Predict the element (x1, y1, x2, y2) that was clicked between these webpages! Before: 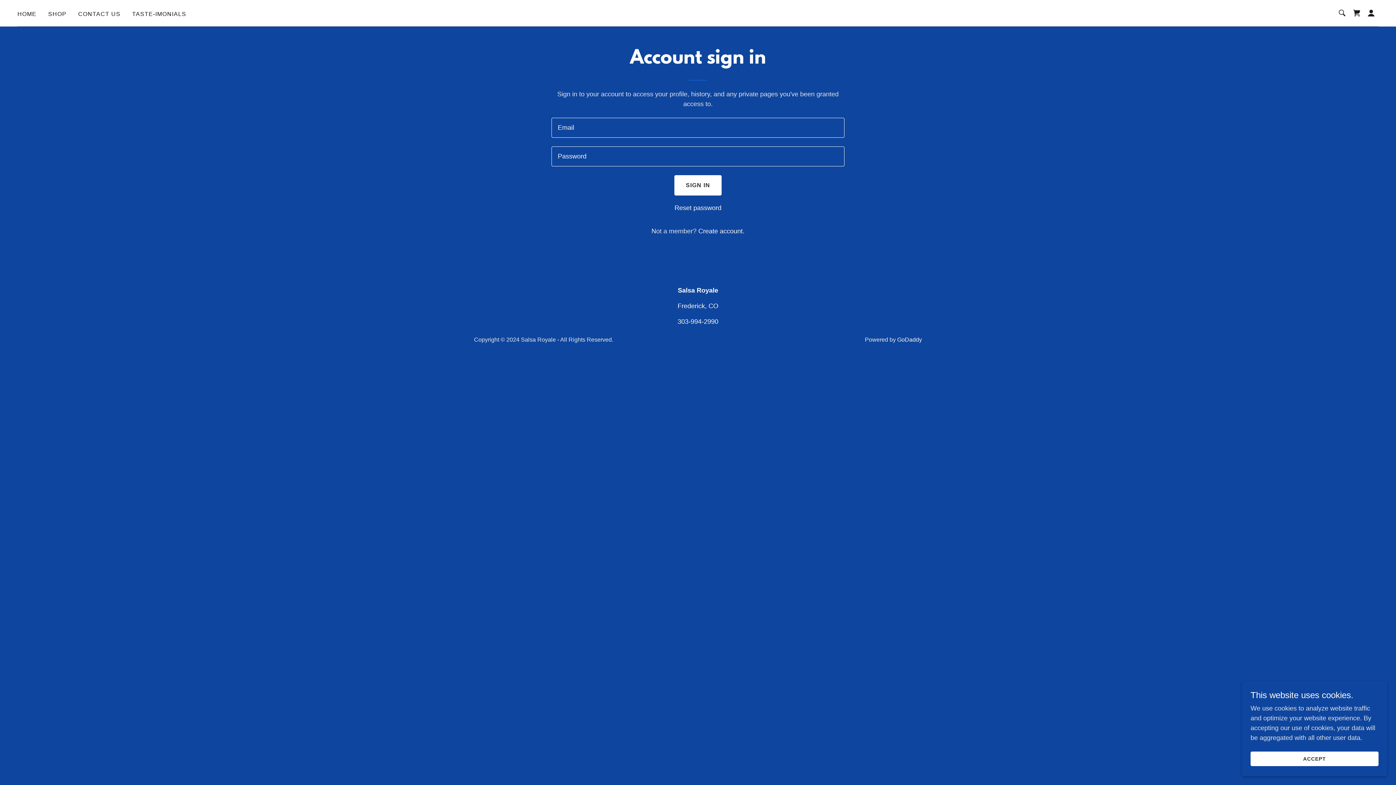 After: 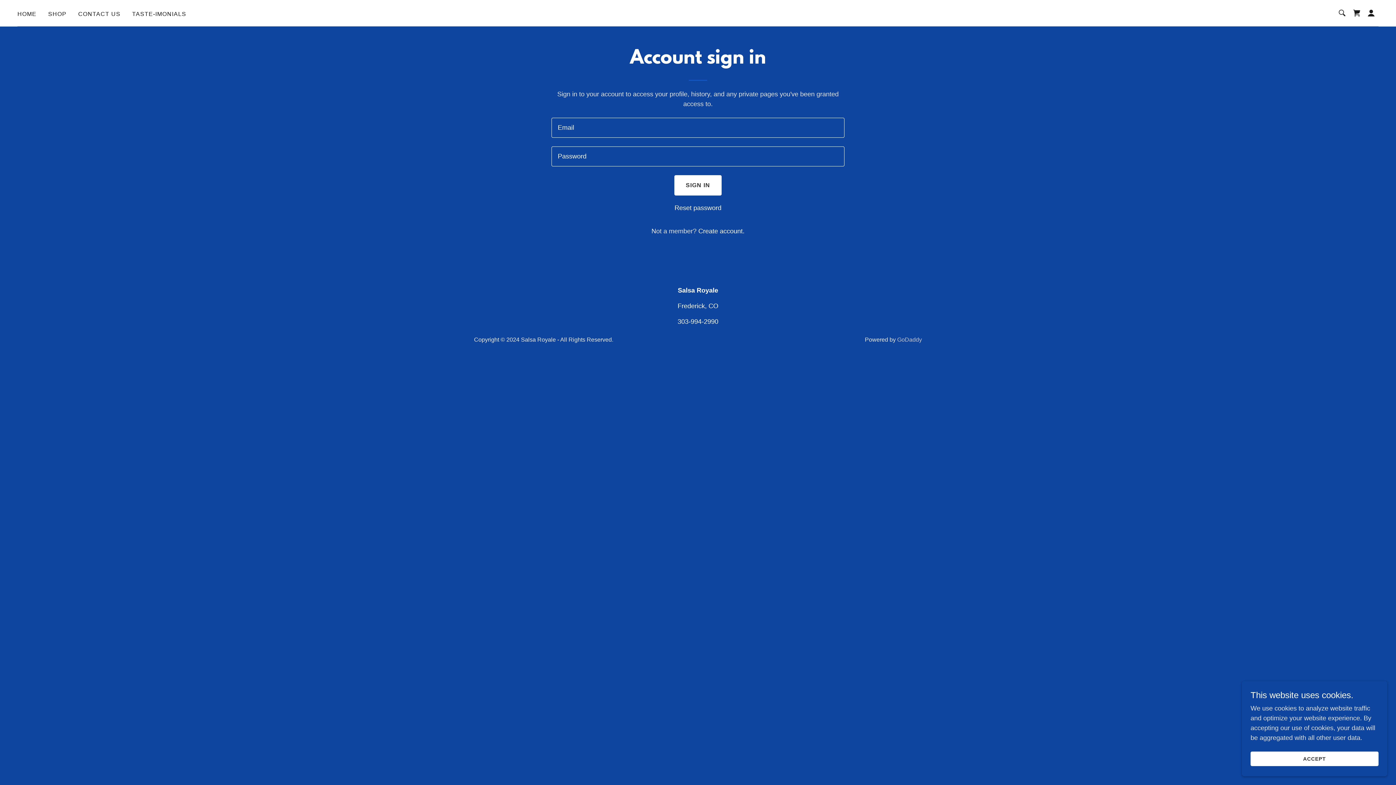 Action: bbox: (897, 336, 922, 342) label: GoDaddy